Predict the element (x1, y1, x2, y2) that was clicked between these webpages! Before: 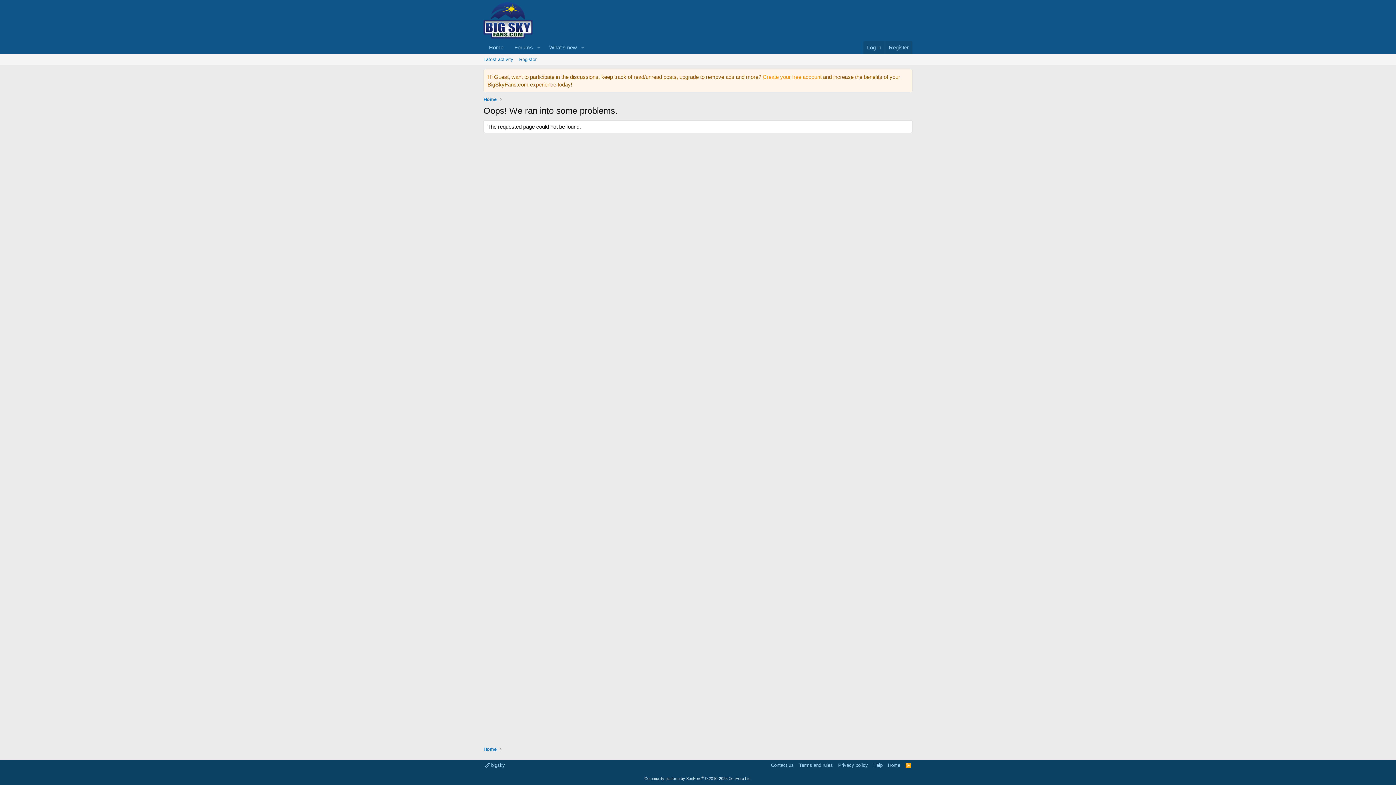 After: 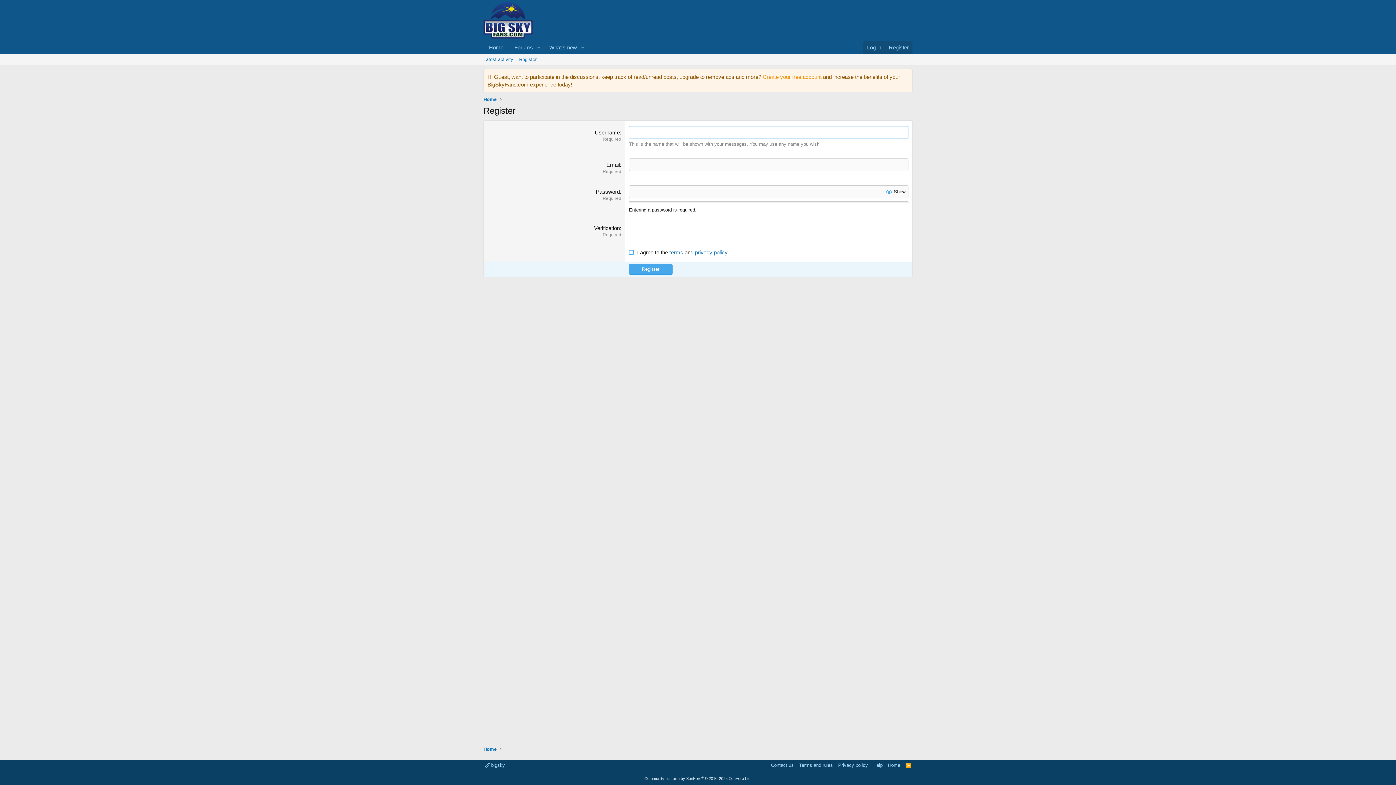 Action: label: Create your free account bbox: (762, 73, 821, 80)